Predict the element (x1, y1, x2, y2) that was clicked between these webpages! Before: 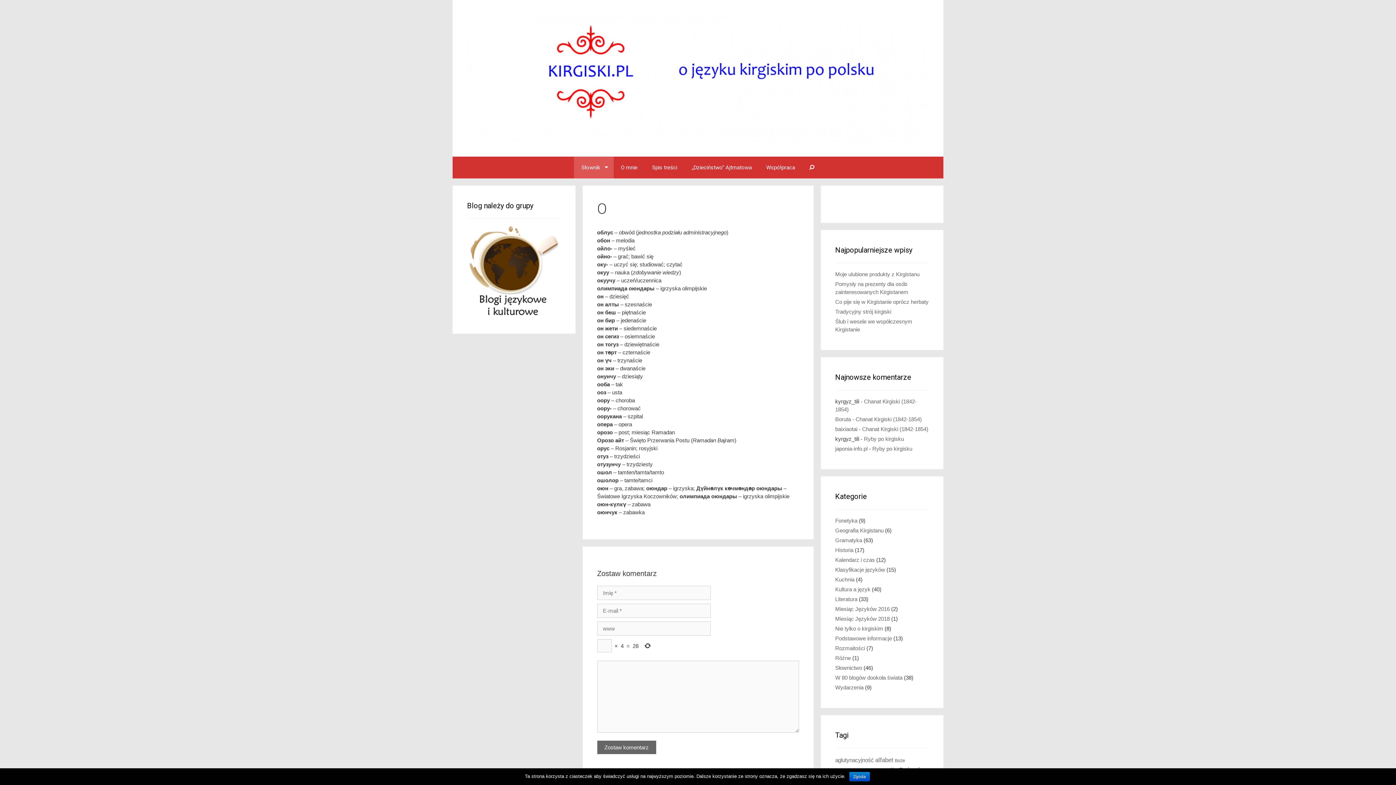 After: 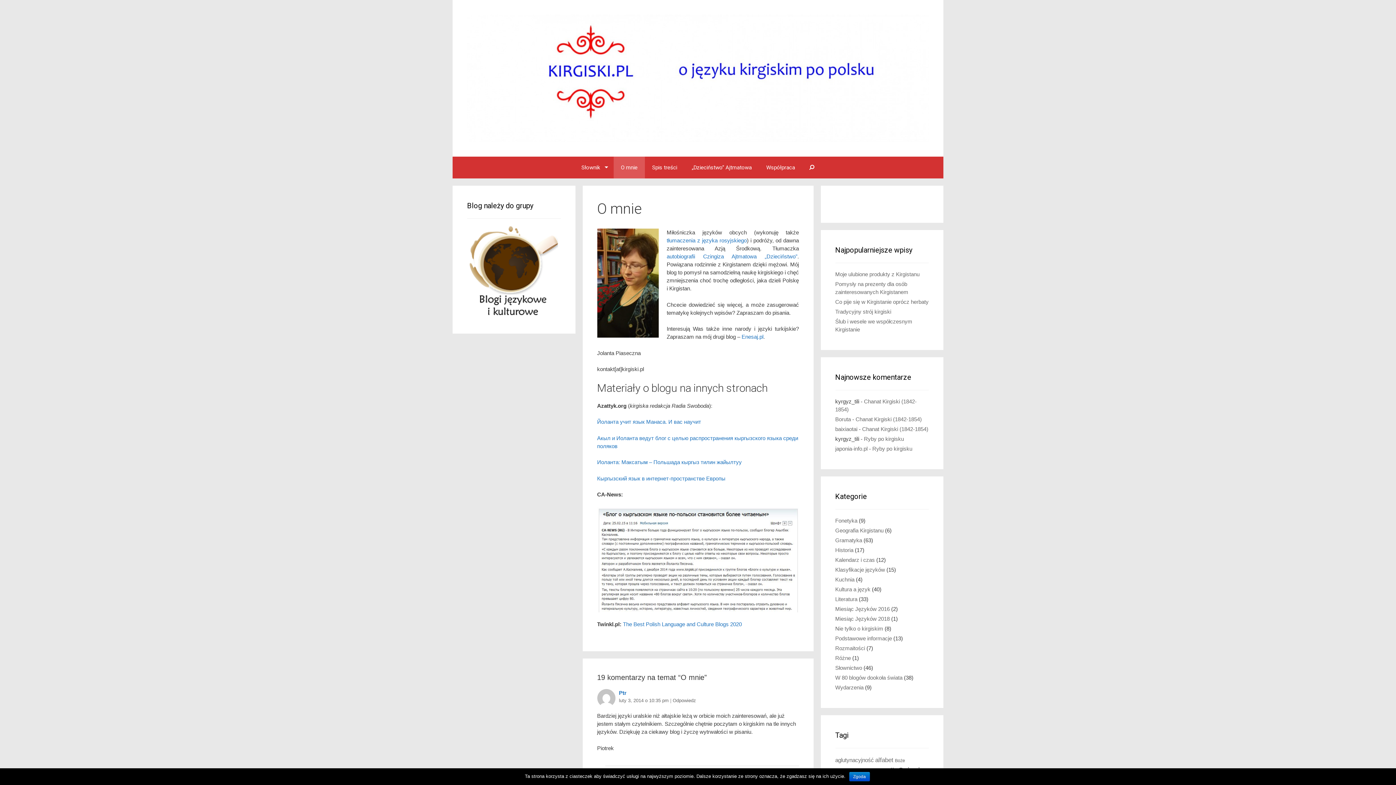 Action: bbox: (613, 156, 645, 178) label: O mnie